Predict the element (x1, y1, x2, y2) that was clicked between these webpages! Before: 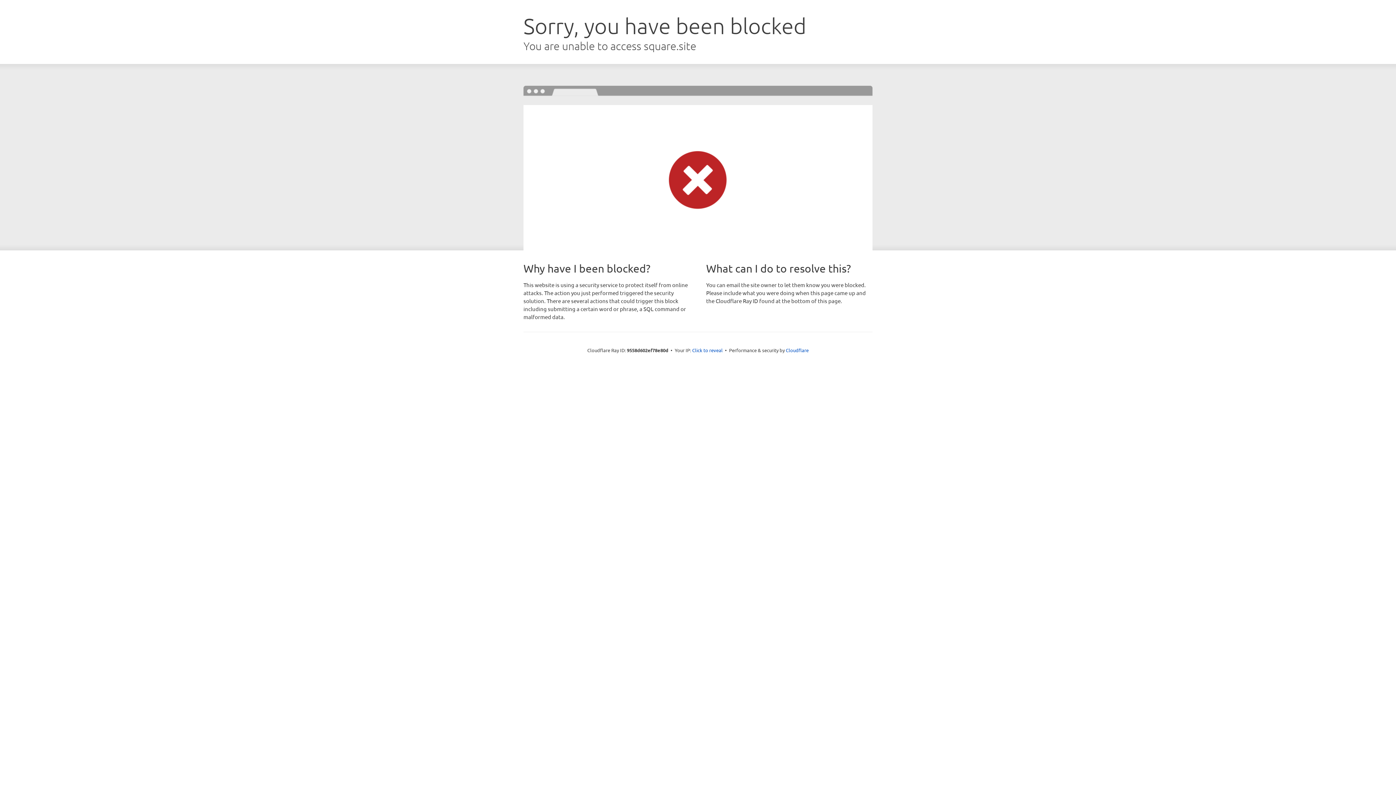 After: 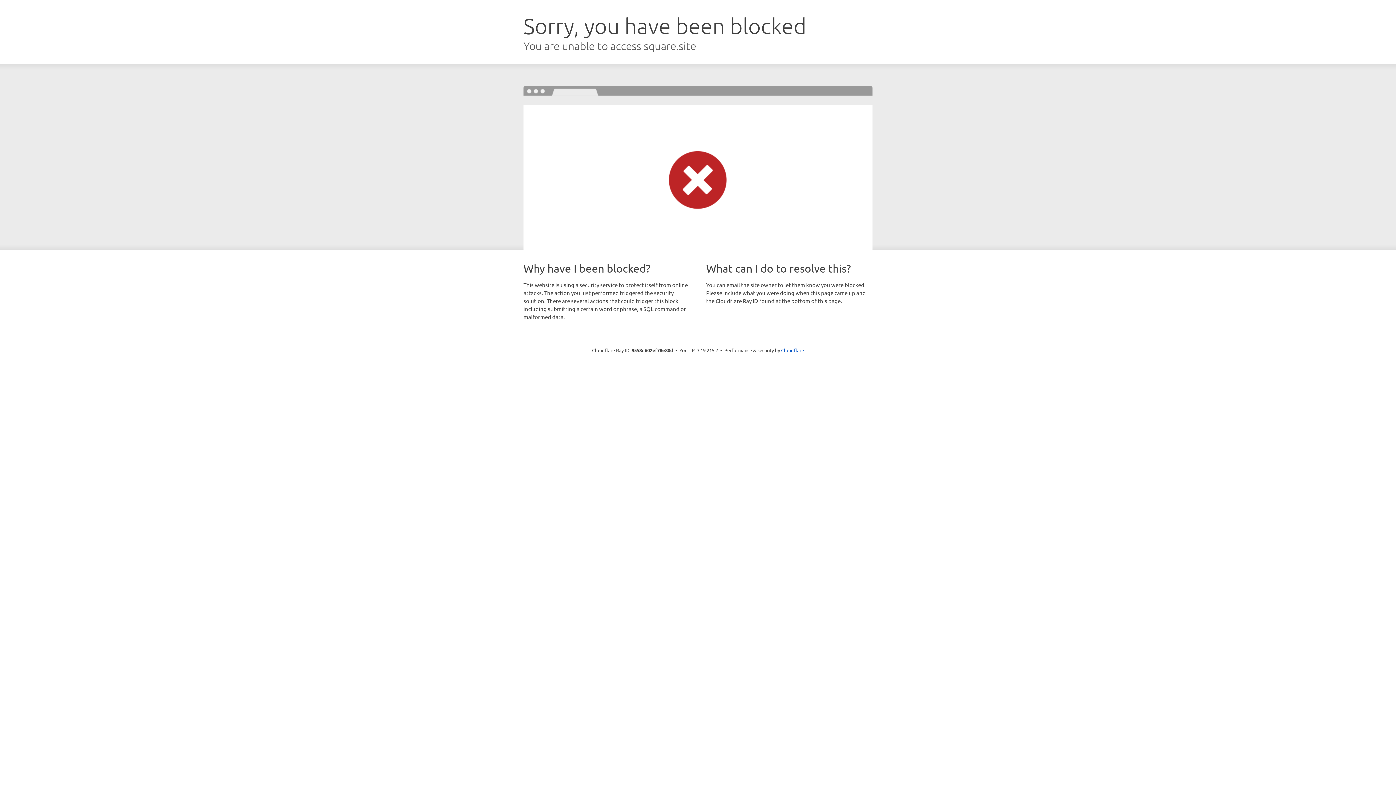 Action: bbox: (692, 346, 722, 353) label: Click to reveal